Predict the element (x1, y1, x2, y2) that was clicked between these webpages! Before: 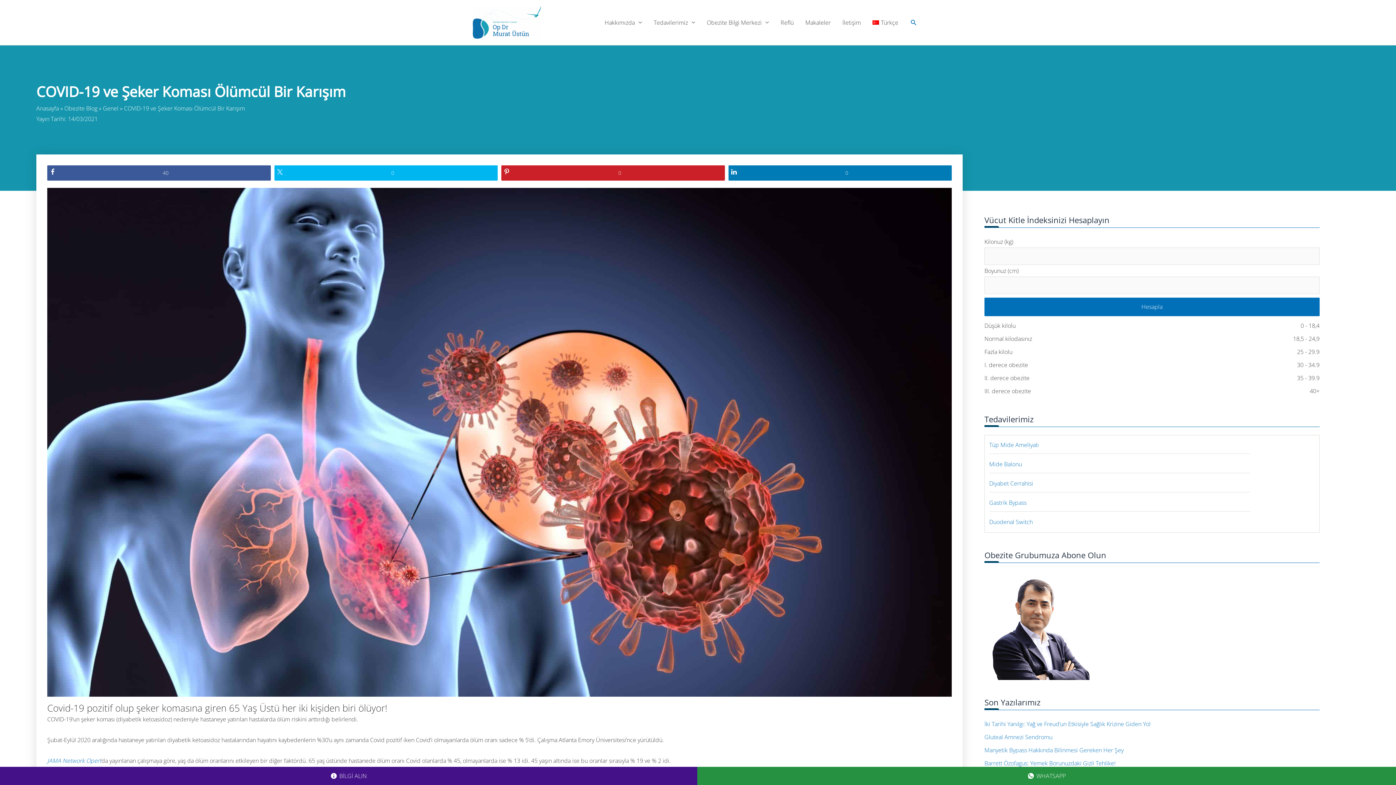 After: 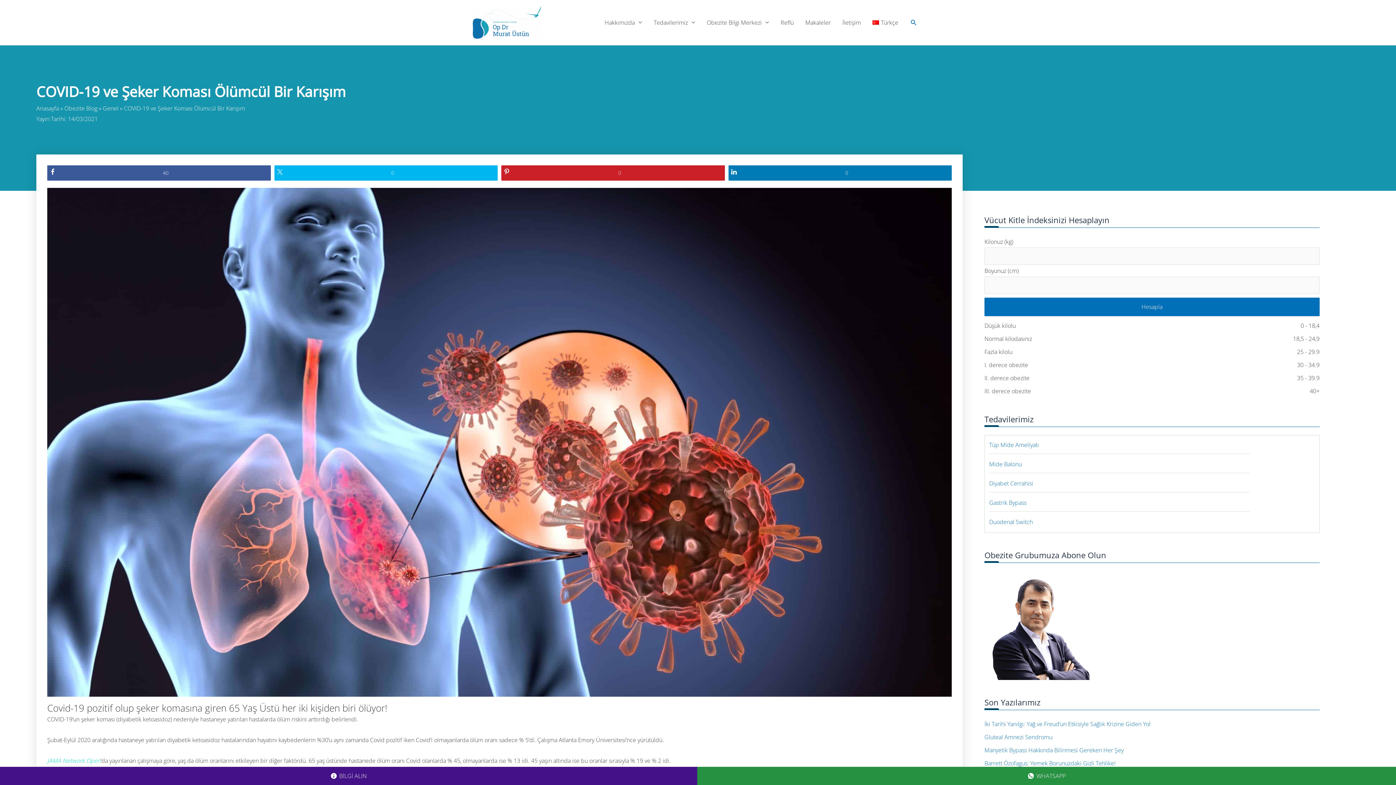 Action: label: JAMA Network Open bbox: (47, 757, 100, 765)